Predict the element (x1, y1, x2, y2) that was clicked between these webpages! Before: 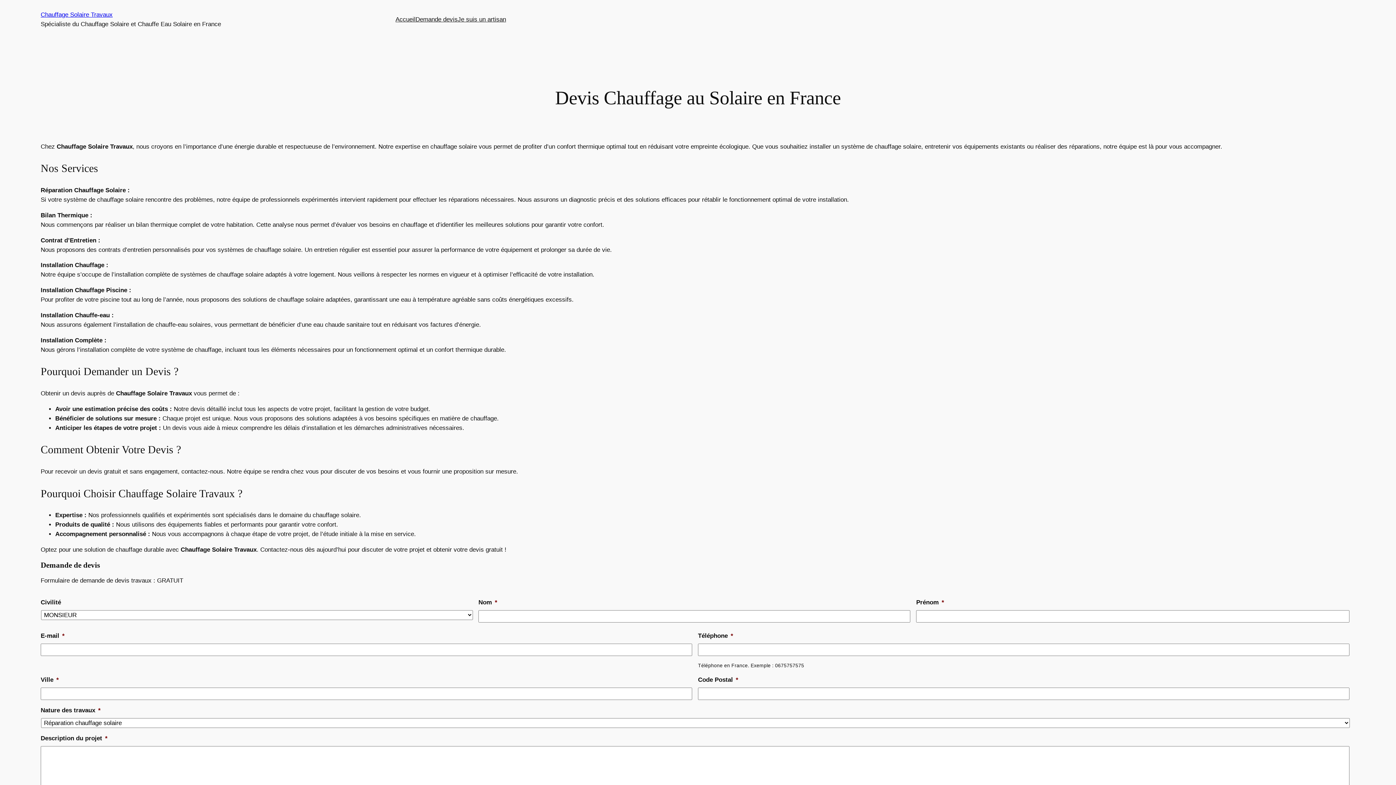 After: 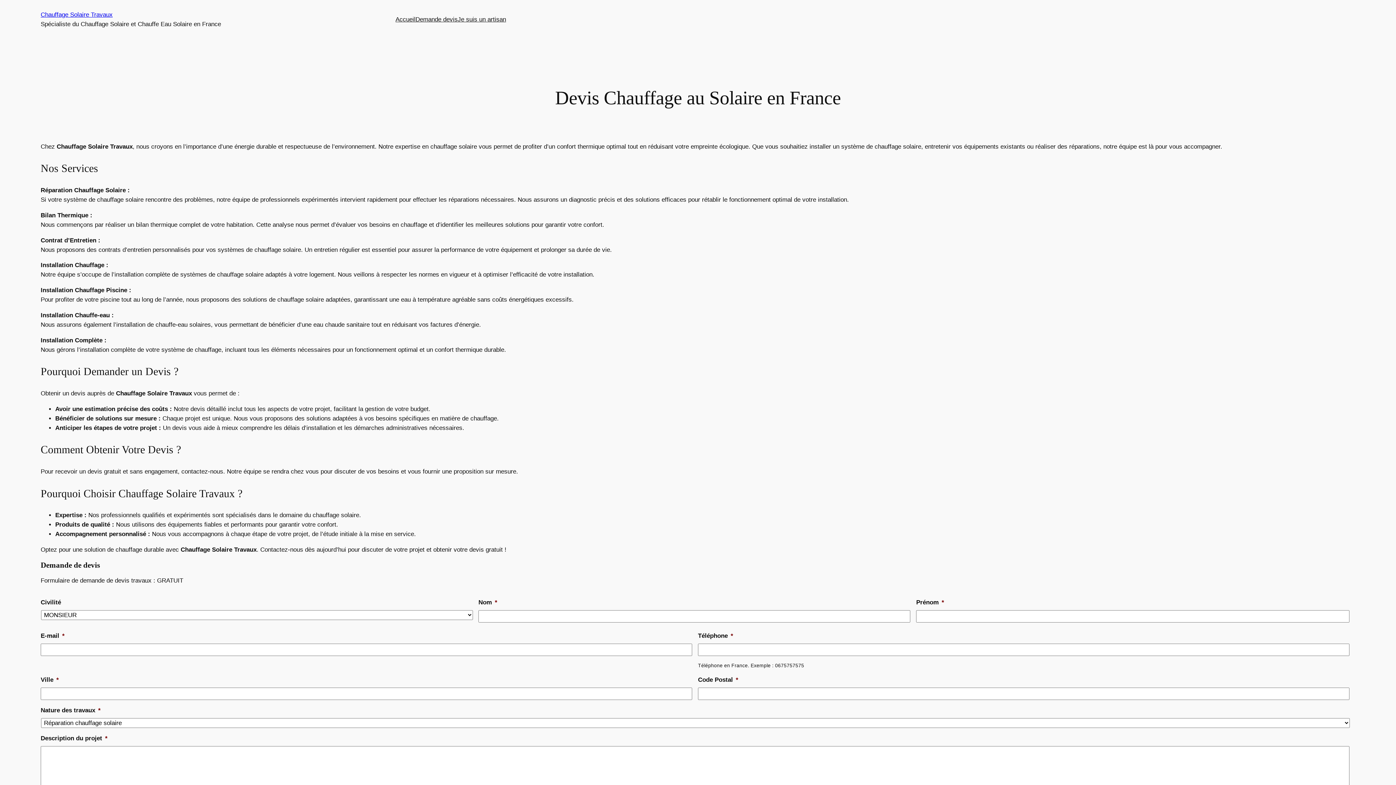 Action: label: Chauffage Solaire Travaux bbox: (40, 11, 112, 18)